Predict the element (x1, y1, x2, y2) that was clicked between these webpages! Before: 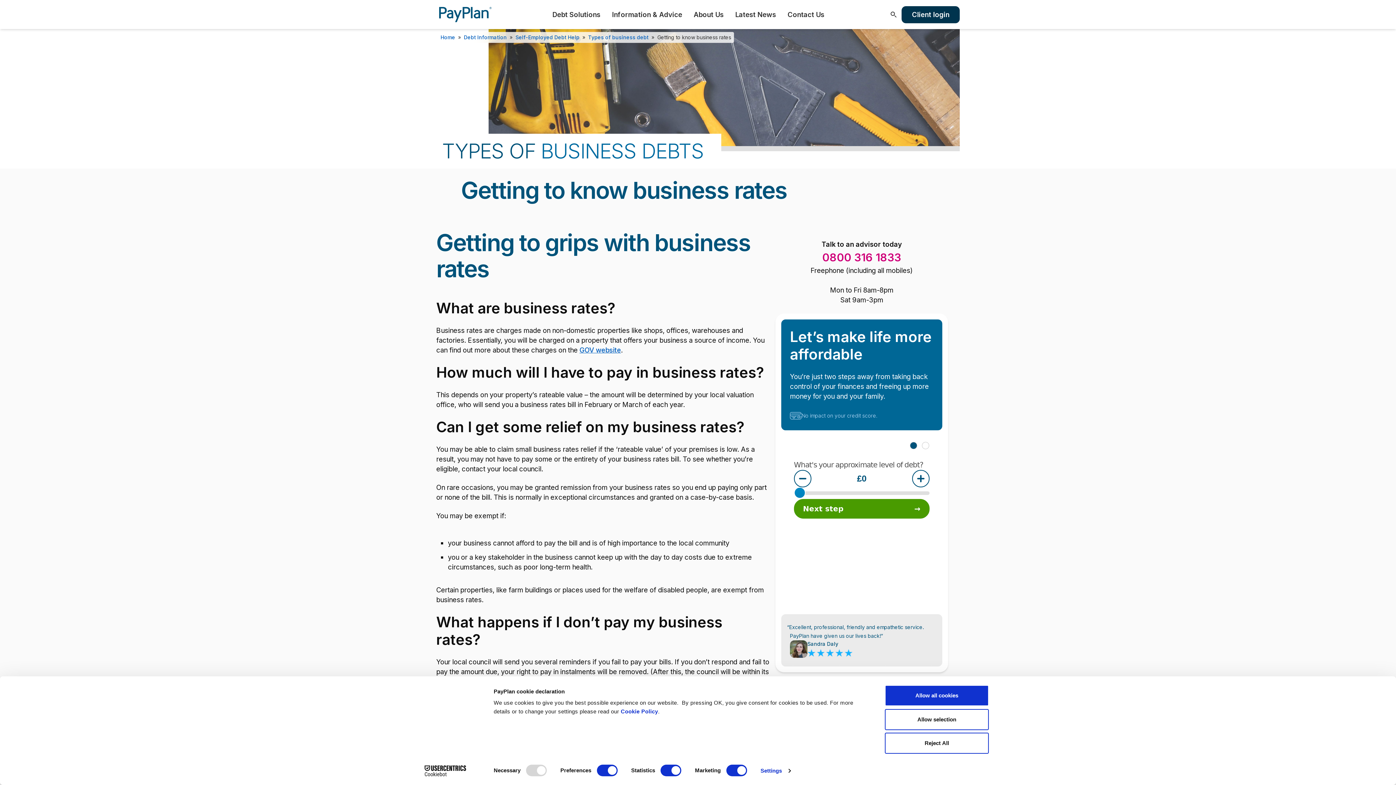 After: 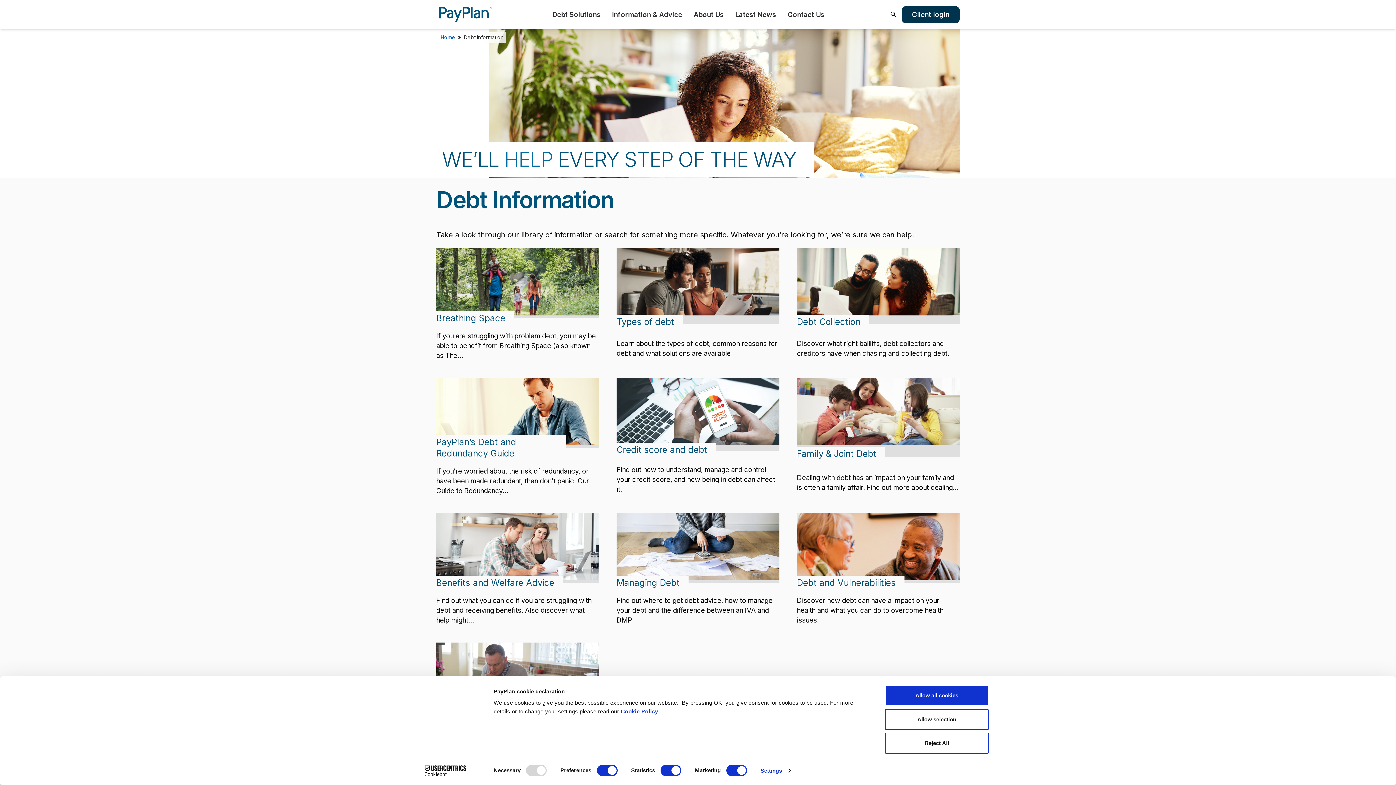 Action: bbox: (462, 33, 508, 41) label: Debt Information